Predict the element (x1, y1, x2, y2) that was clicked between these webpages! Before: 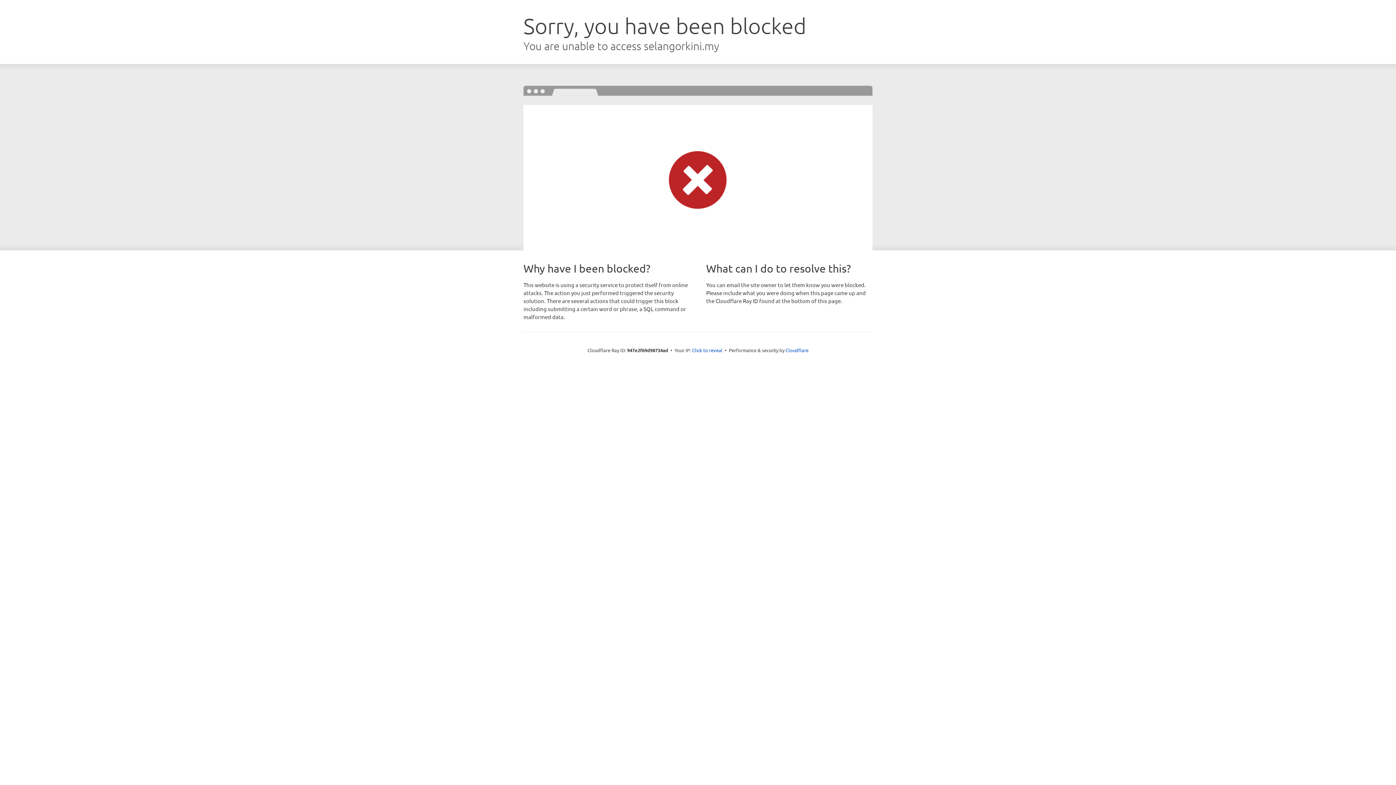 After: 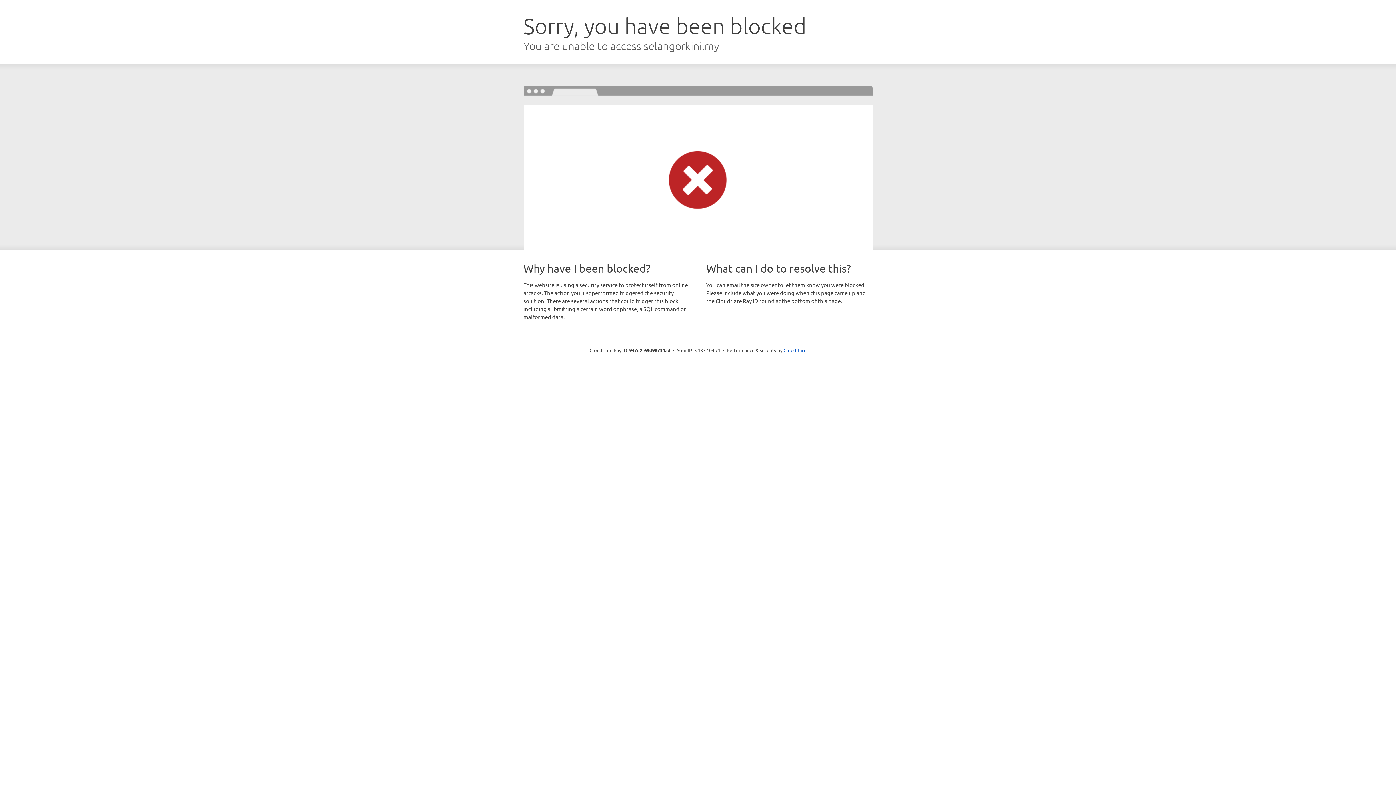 Action: label: Click to reveal bbox: (692, 346, 722, 353)